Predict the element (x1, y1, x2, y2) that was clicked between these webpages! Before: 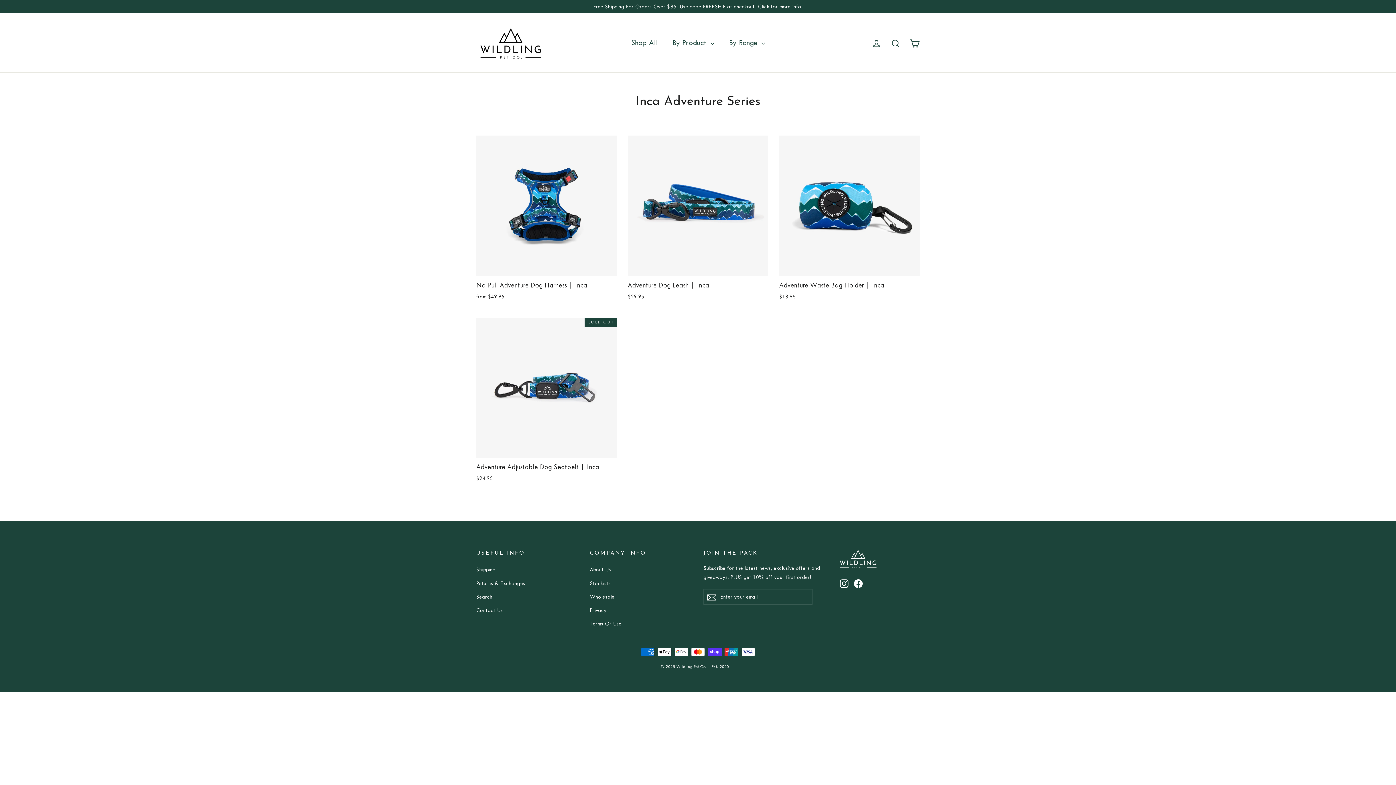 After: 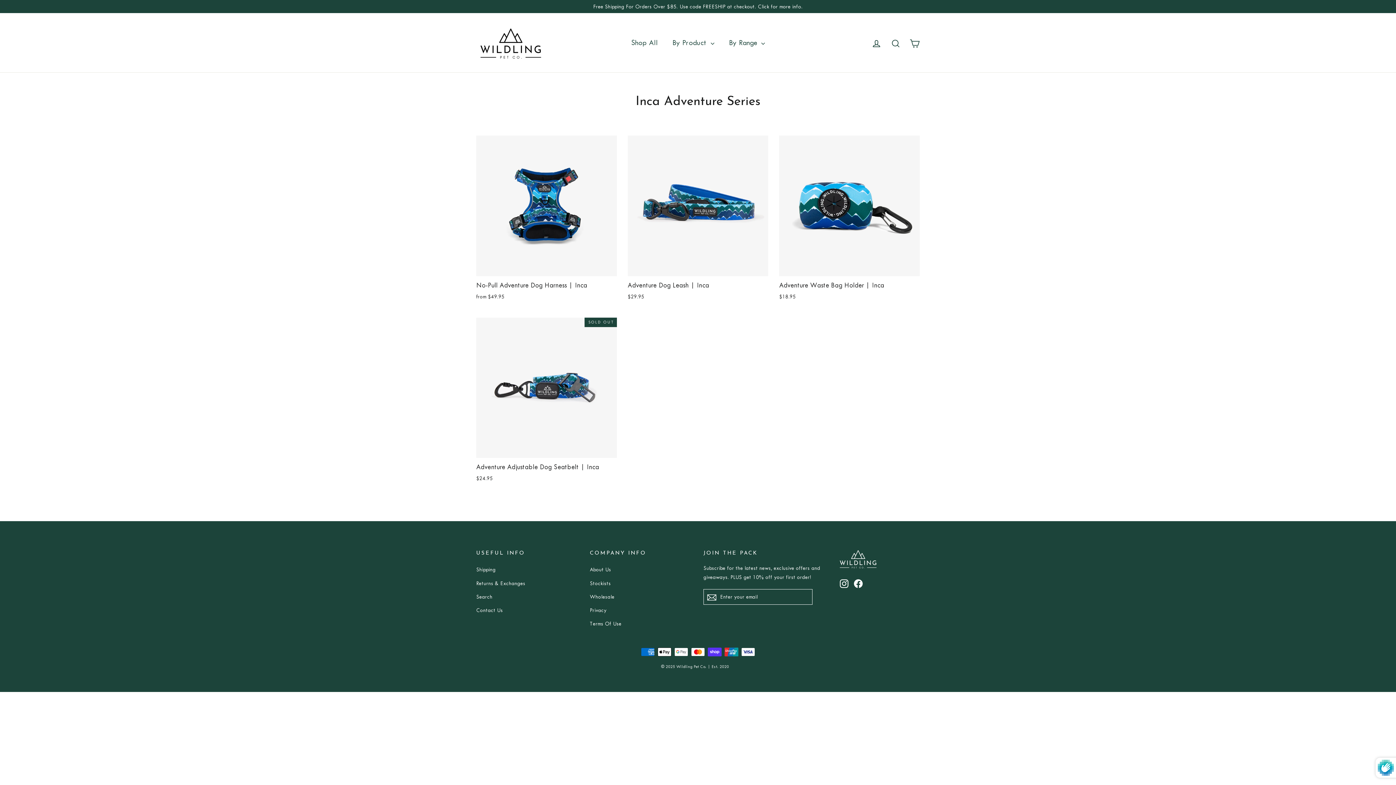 Action: bbox: (703, 589, 720, 605) label: Subscribe